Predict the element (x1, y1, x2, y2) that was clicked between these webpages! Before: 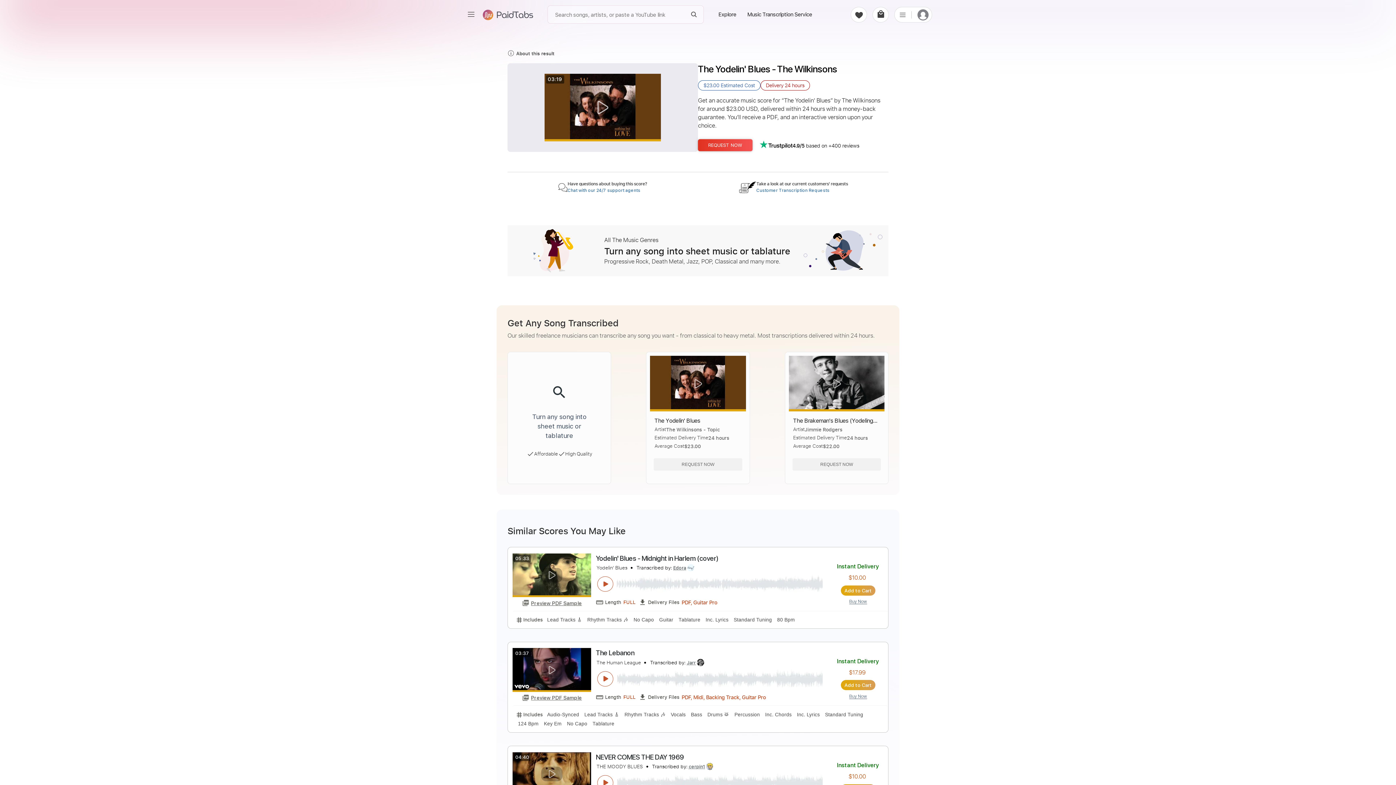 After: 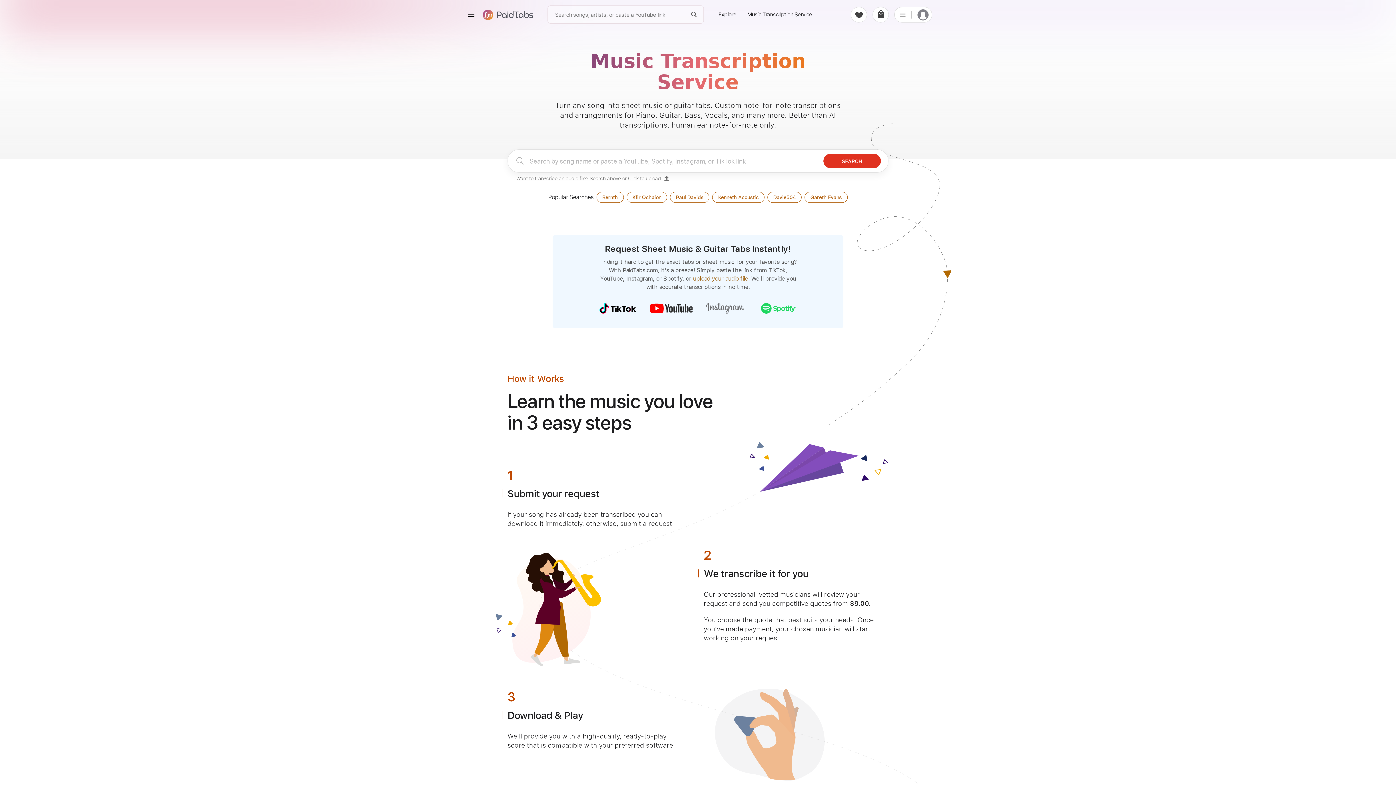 Action: label: Turn any song into sheet music or tablature

Affordable
High Quality bbox: (511, 356, 607, 480)